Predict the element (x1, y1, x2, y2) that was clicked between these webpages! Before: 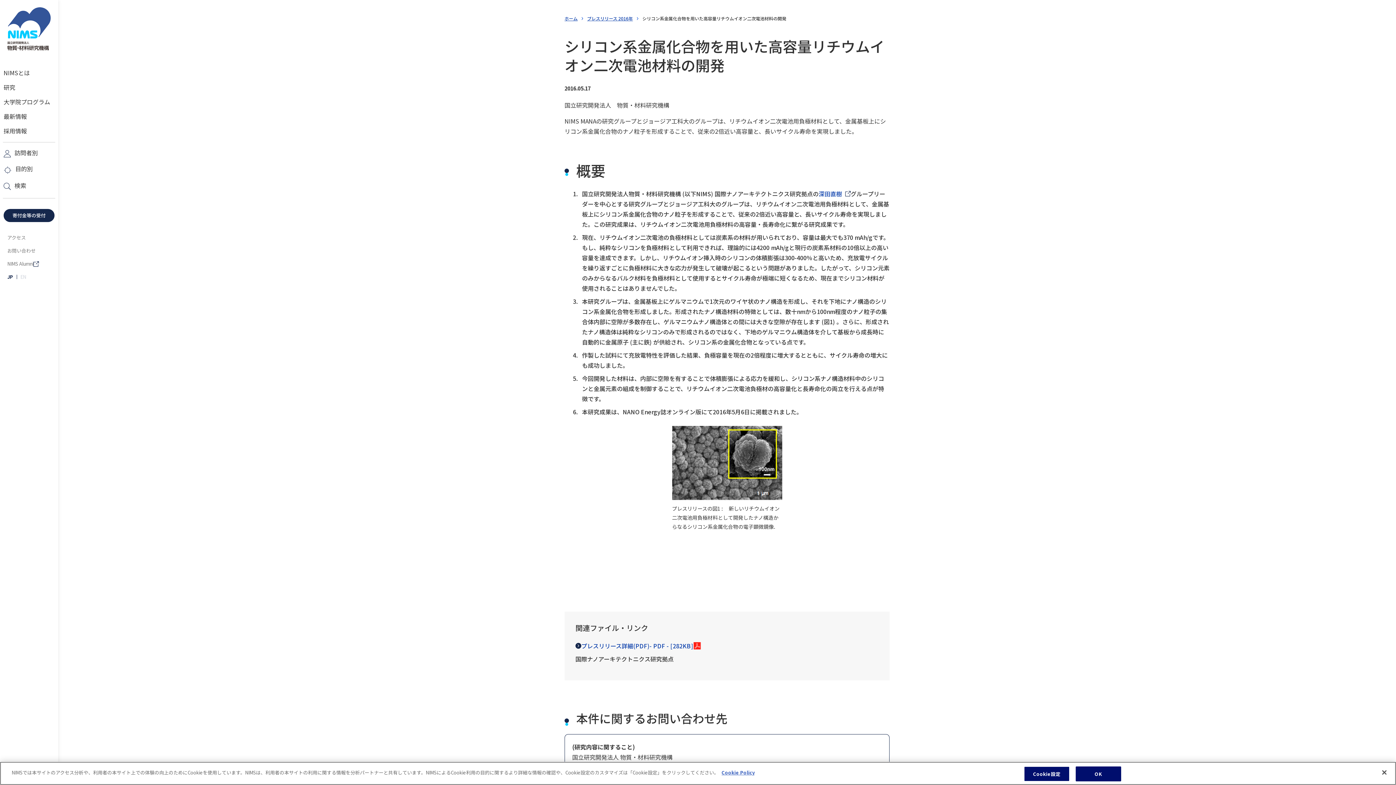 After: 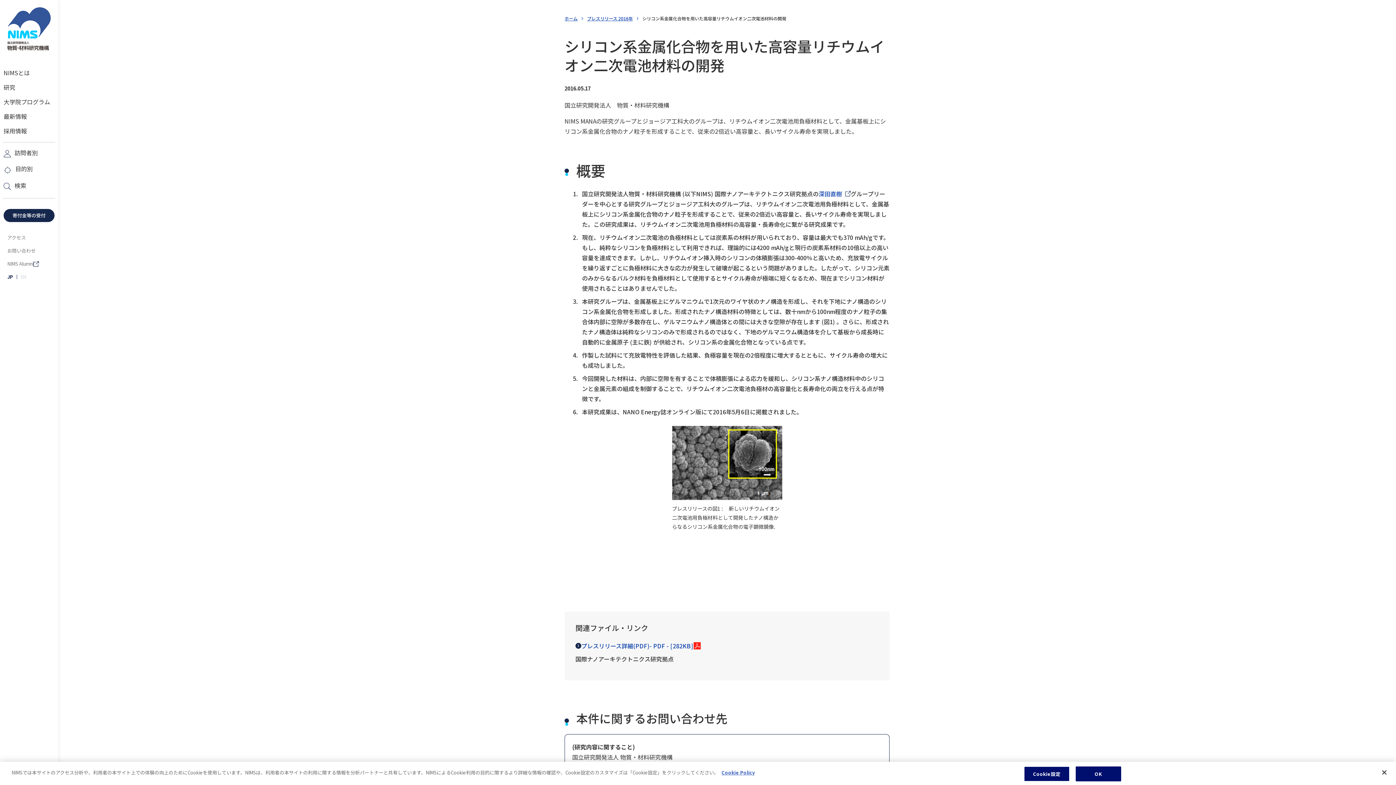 Action: label: NIMS Alumni bbox: (3, 257, 54, 270)